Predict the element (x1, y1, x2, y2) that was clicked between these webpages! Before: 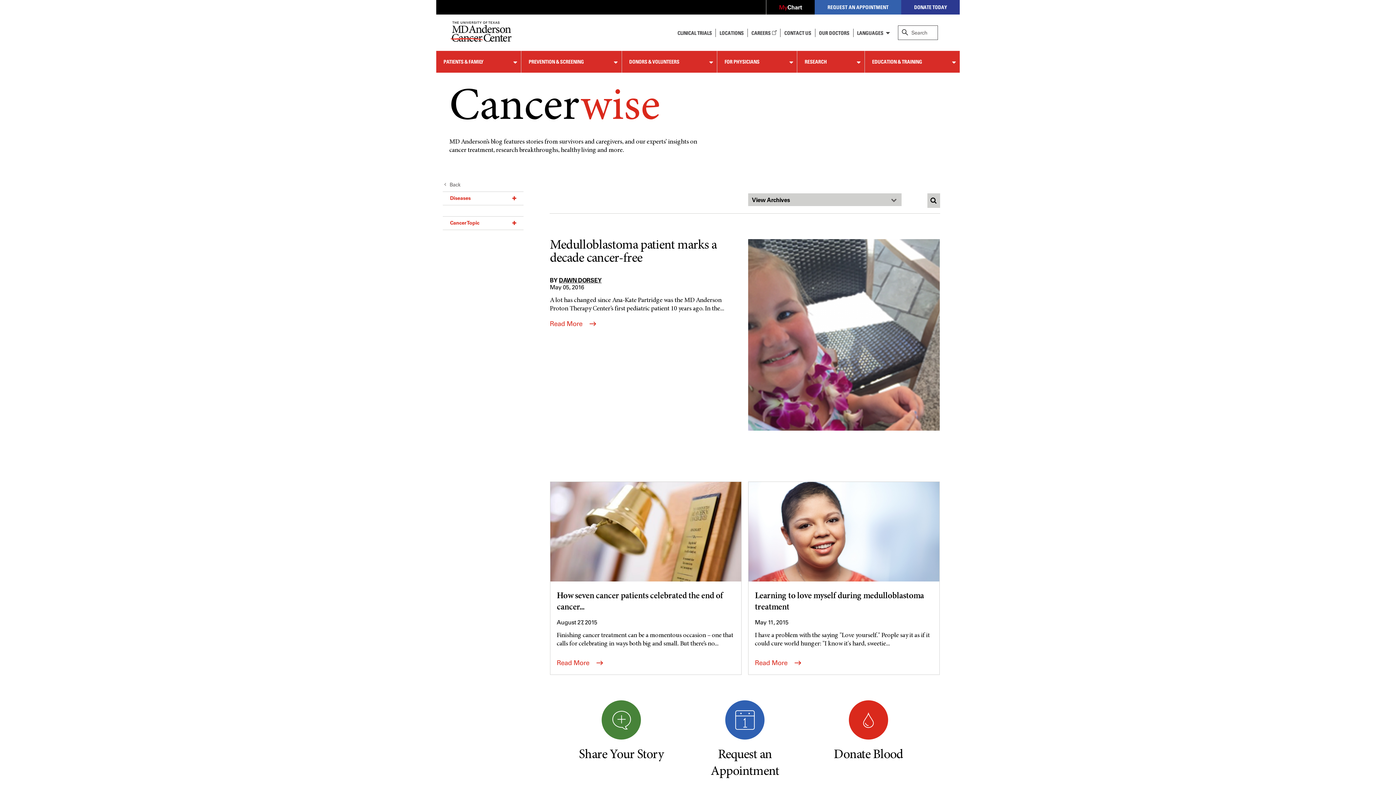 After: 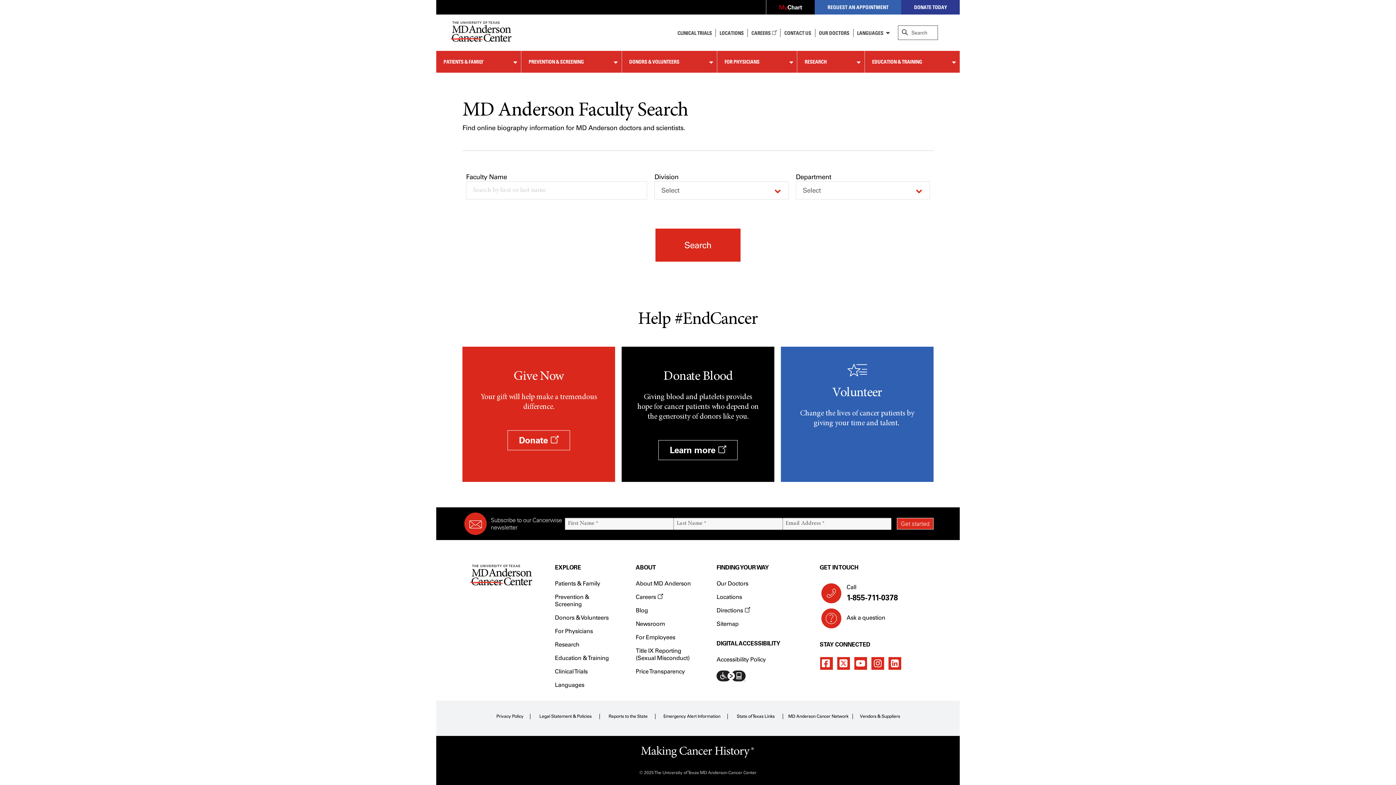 Action: label: OUR DOCTORS bbox: (815, 29, 853, 36)